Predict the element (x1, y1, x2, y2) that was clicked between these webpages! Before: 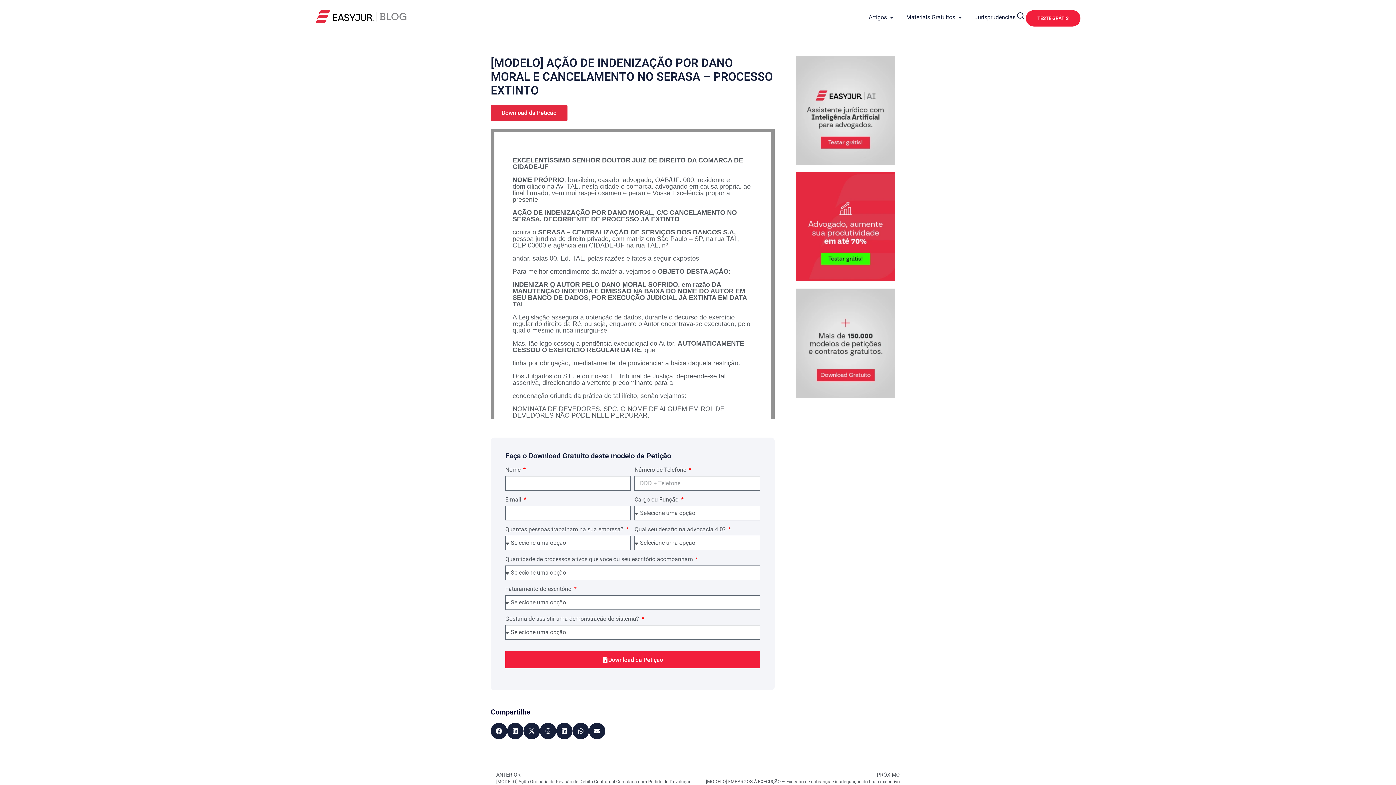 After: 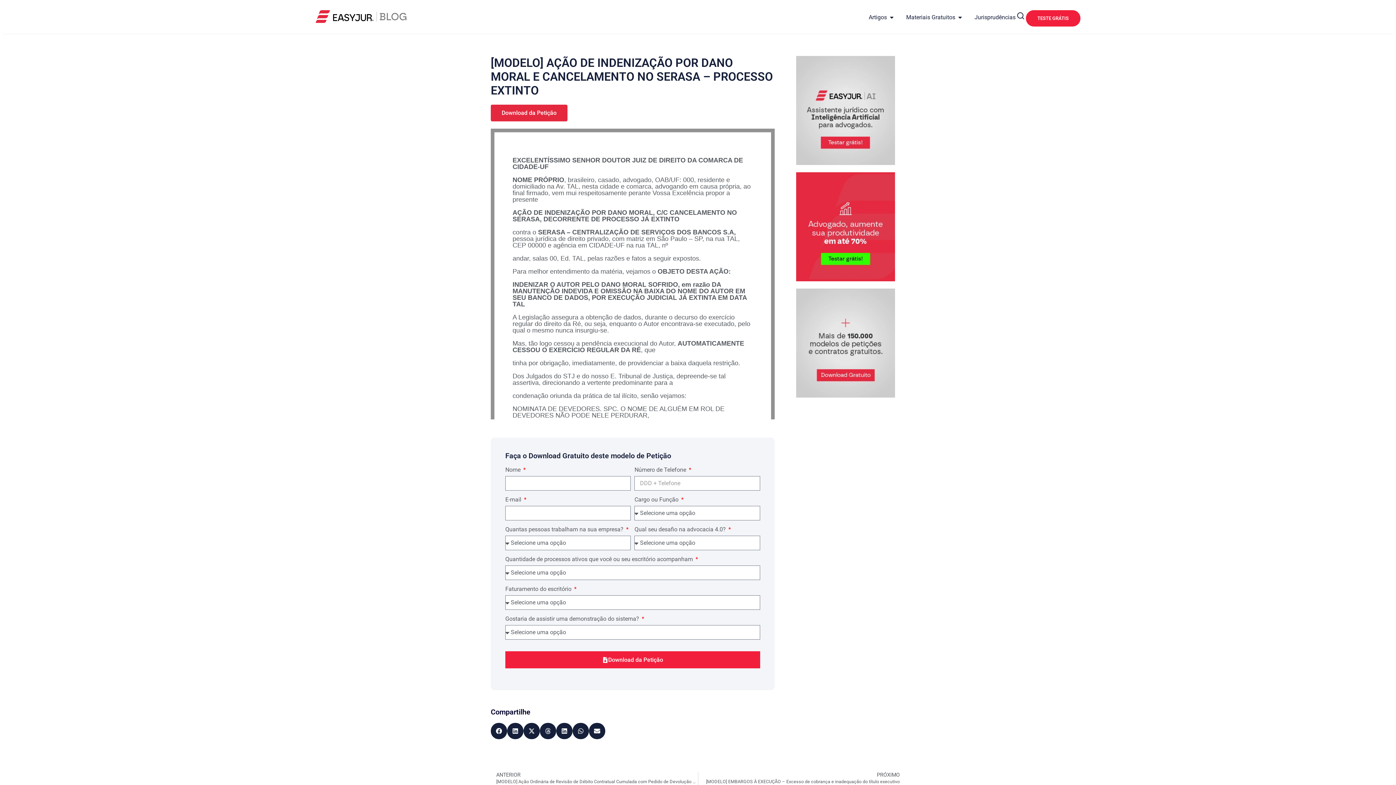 Action: bbox: (796, 288, 895, 397)